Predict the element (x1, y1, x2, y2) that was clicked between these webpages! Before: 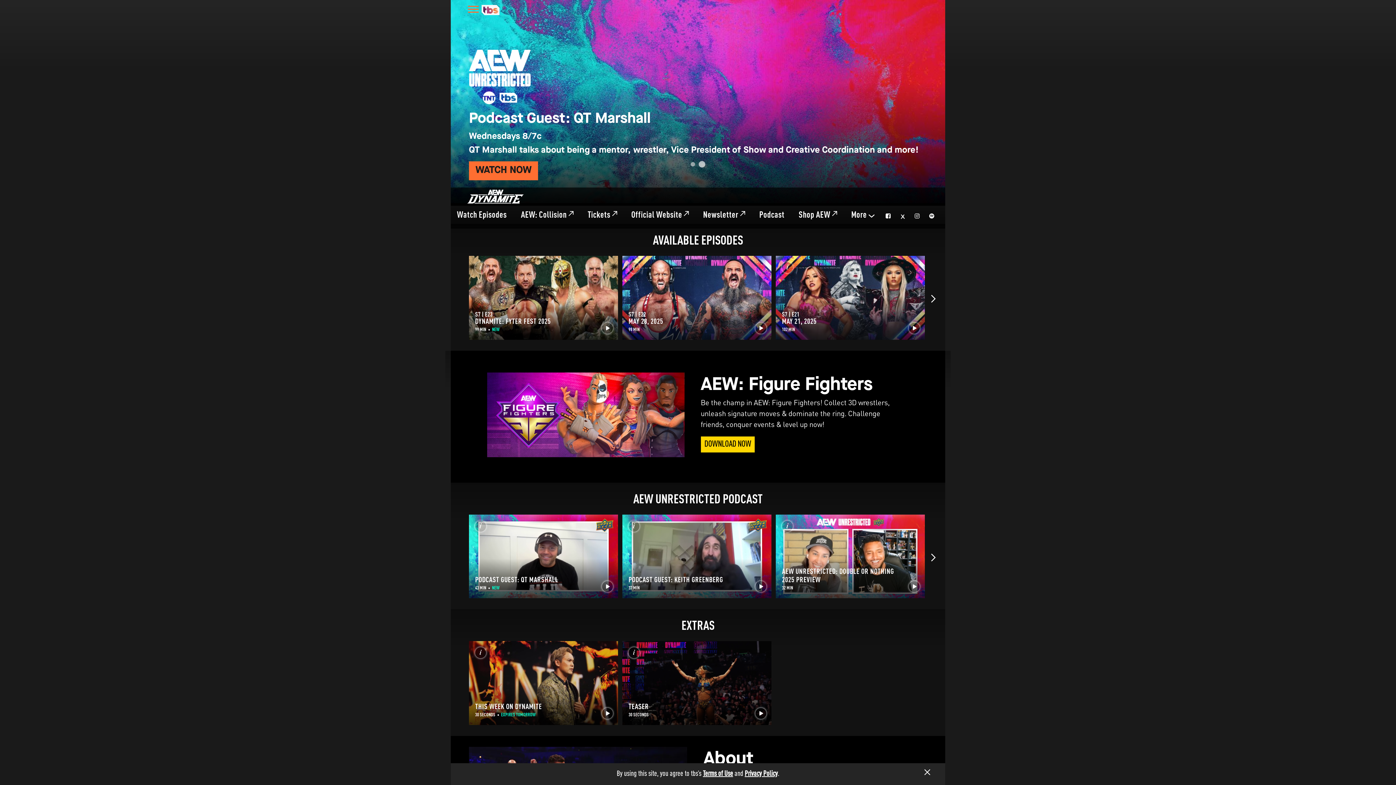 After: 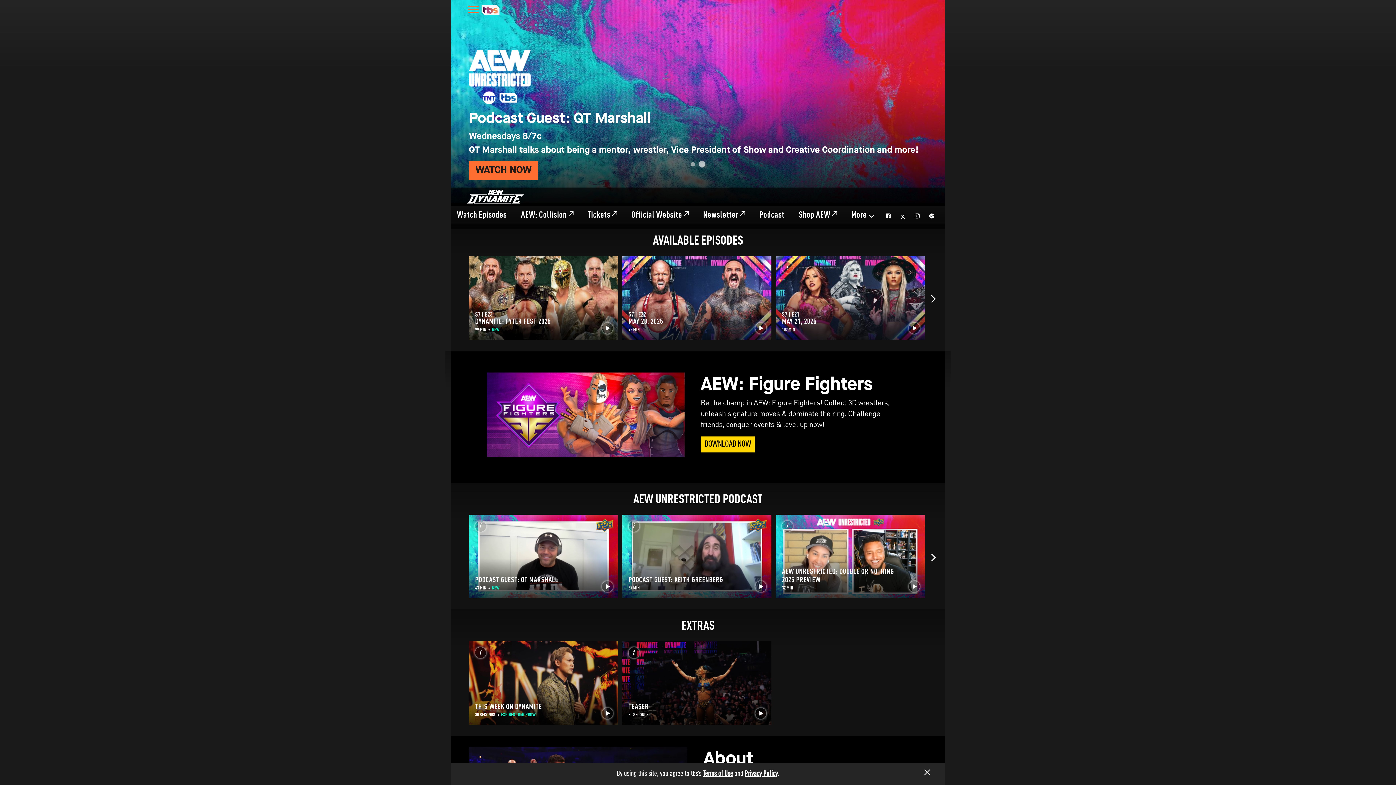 Action: bbox: (885, 213, 891, 219)